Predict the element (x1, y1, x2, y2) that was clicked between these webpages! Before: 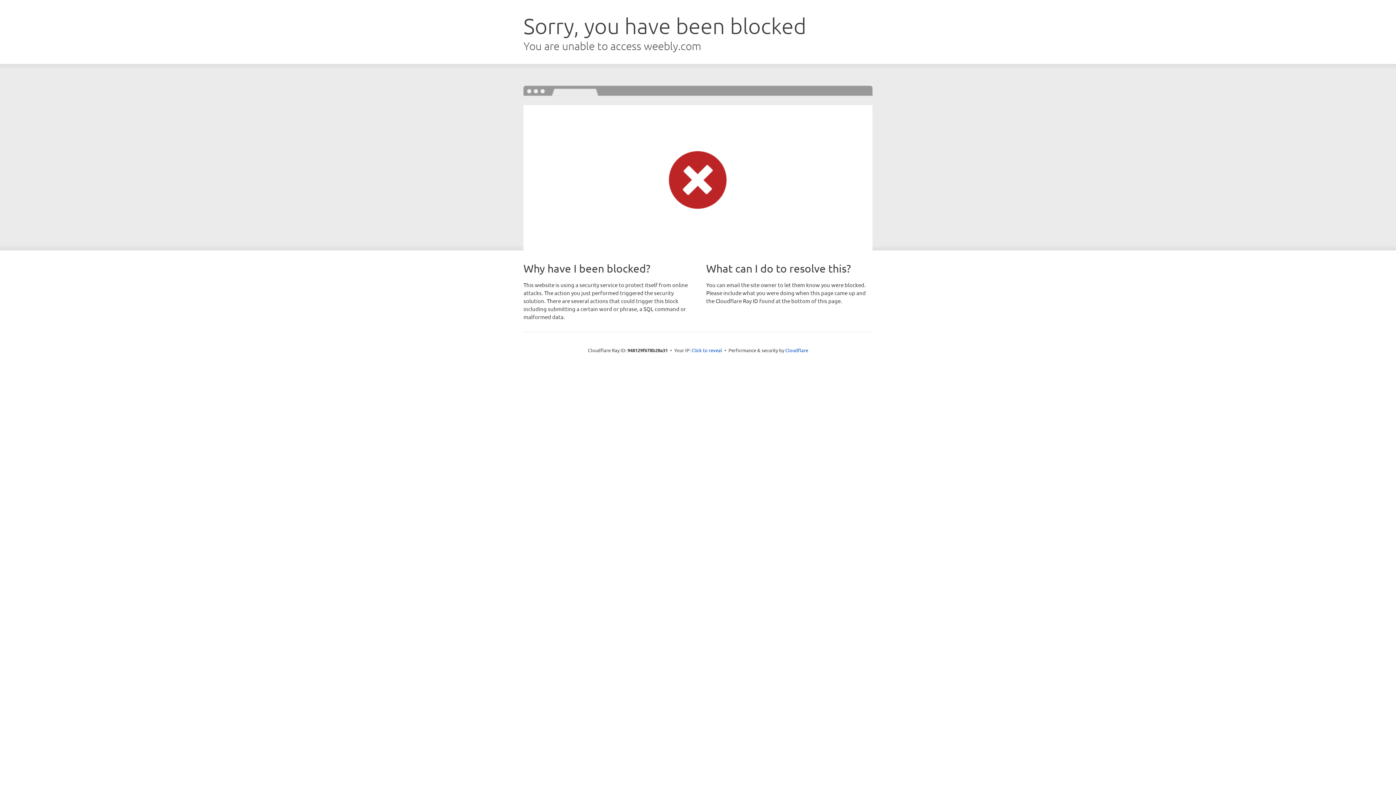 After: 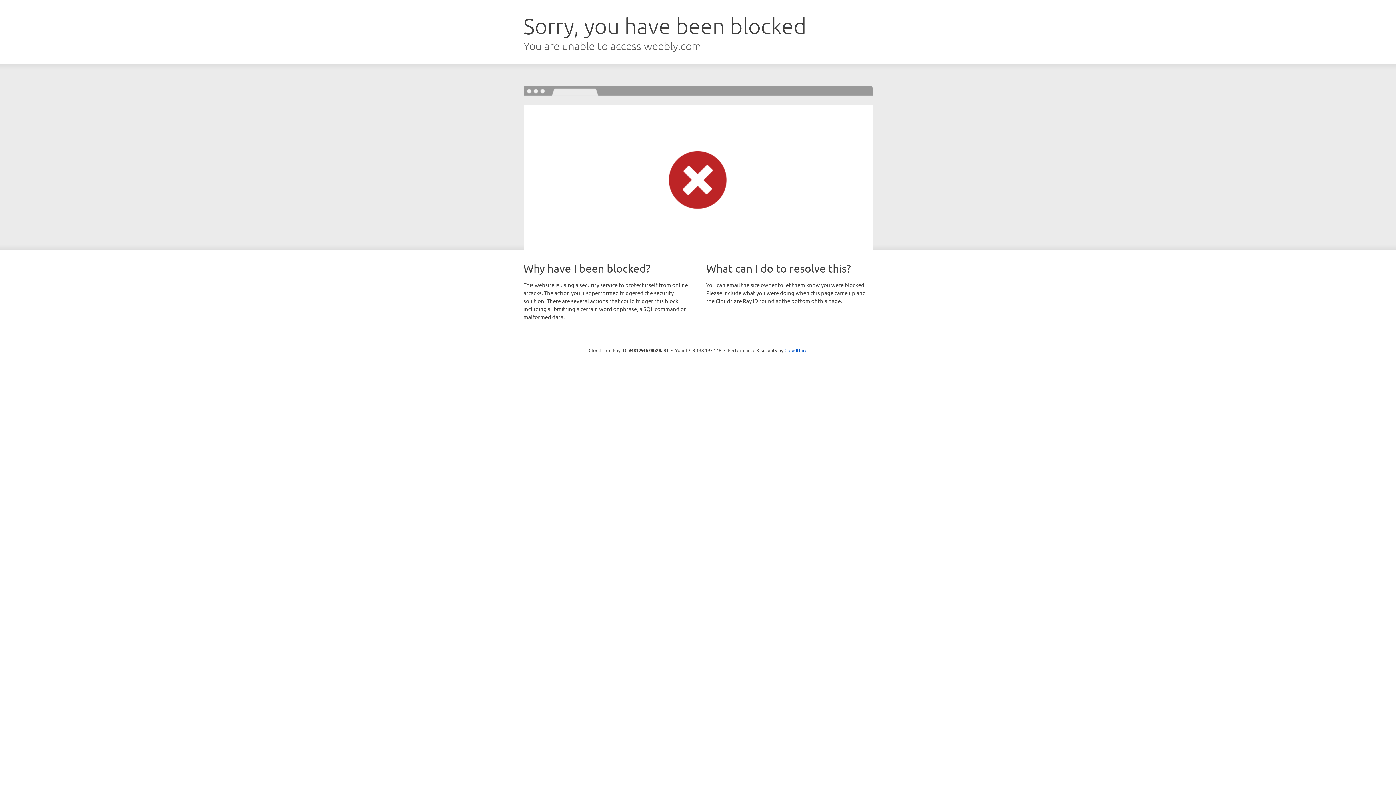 Action: bbox: (691, 346, 722, 353) label: Click to reveal